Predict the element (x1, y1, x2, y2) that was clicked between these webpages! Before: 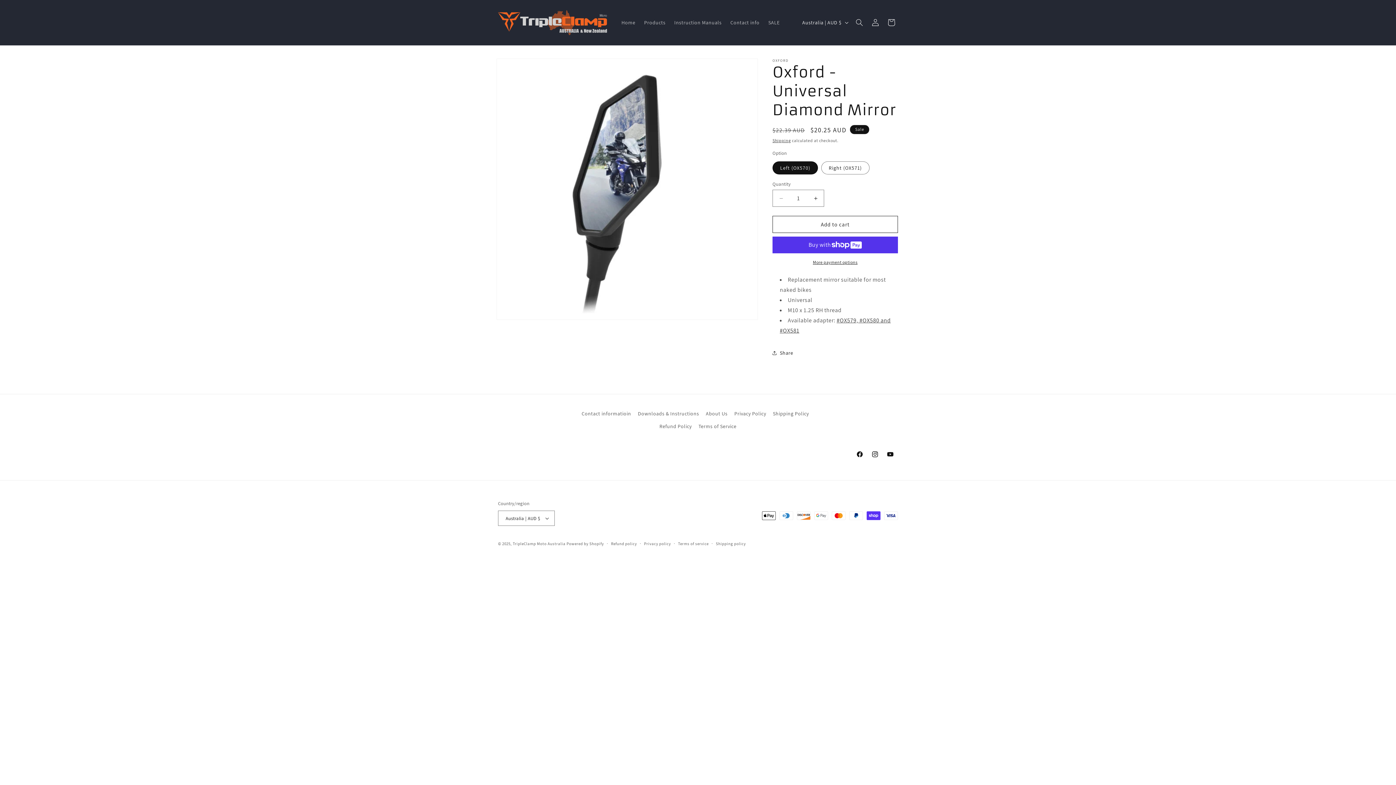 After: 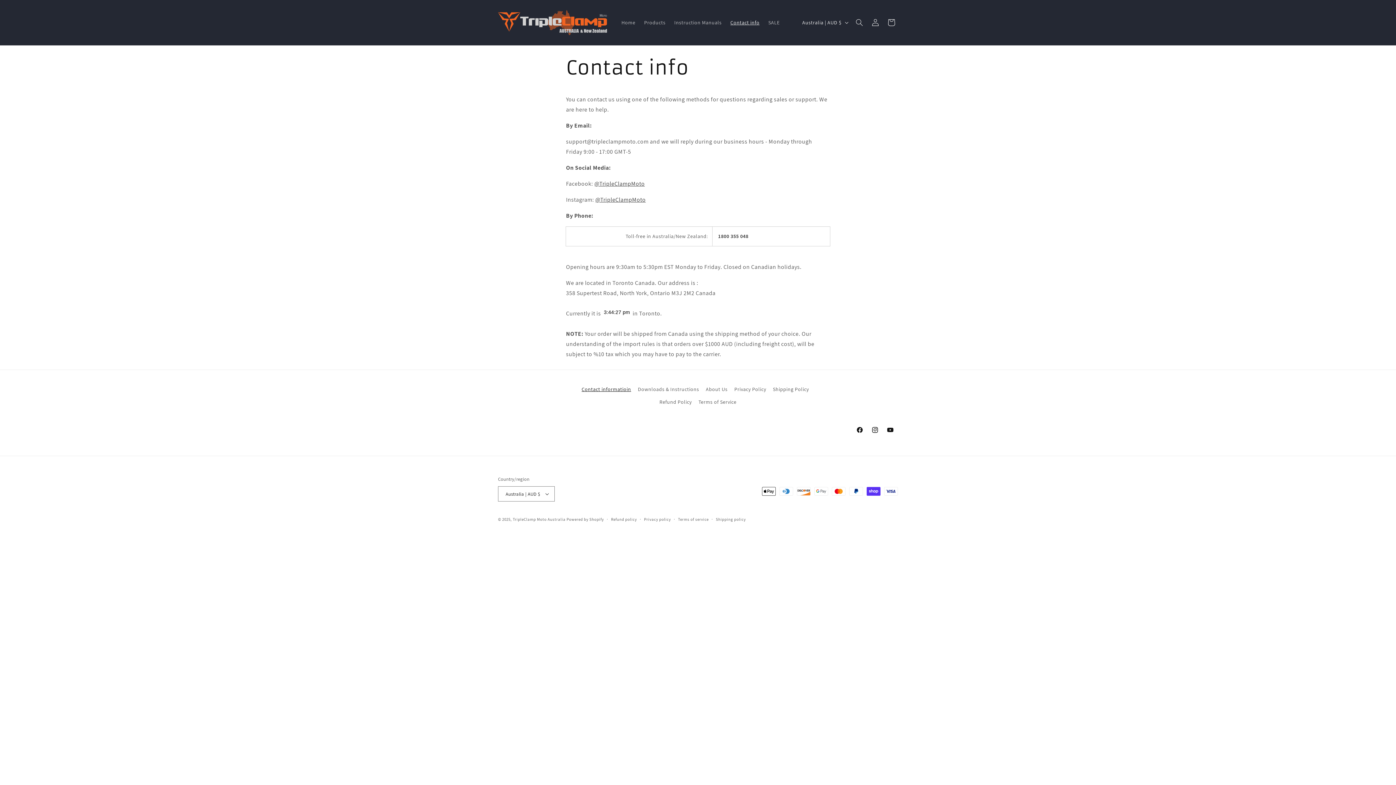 Action: bbox: (726, 14, 764, 30) label: Contact info